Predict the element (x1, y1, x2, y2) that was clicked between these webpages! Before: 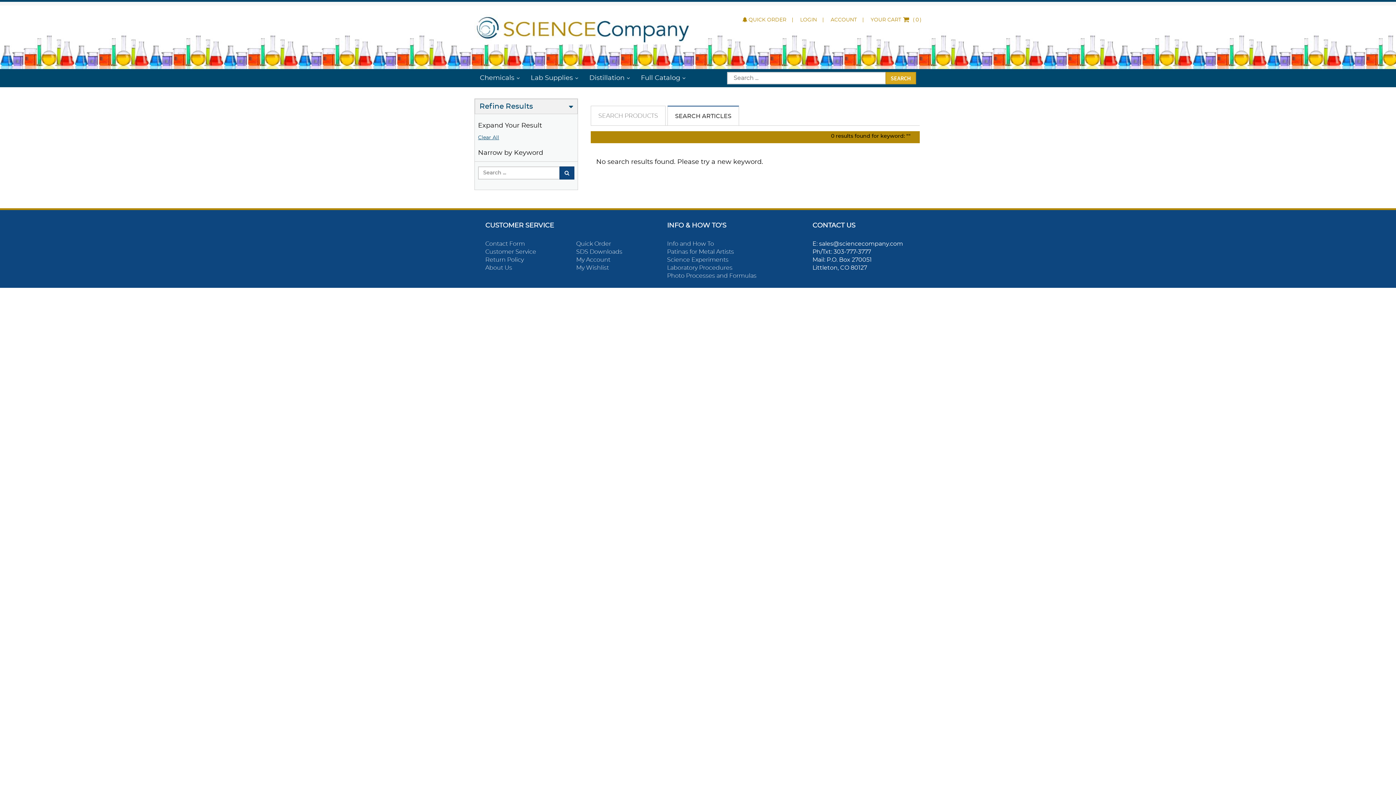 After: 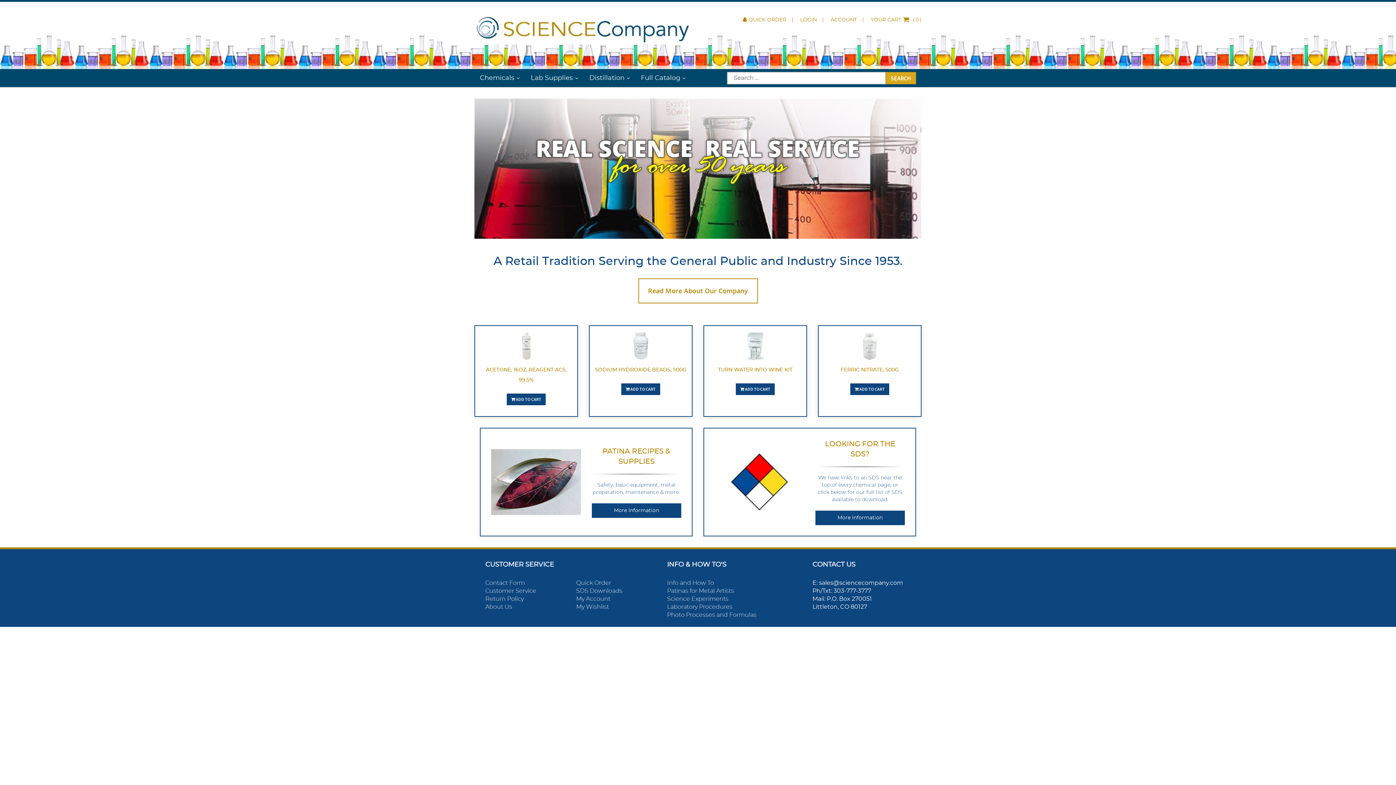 Action: bbox: (474, 14, 692, 44)